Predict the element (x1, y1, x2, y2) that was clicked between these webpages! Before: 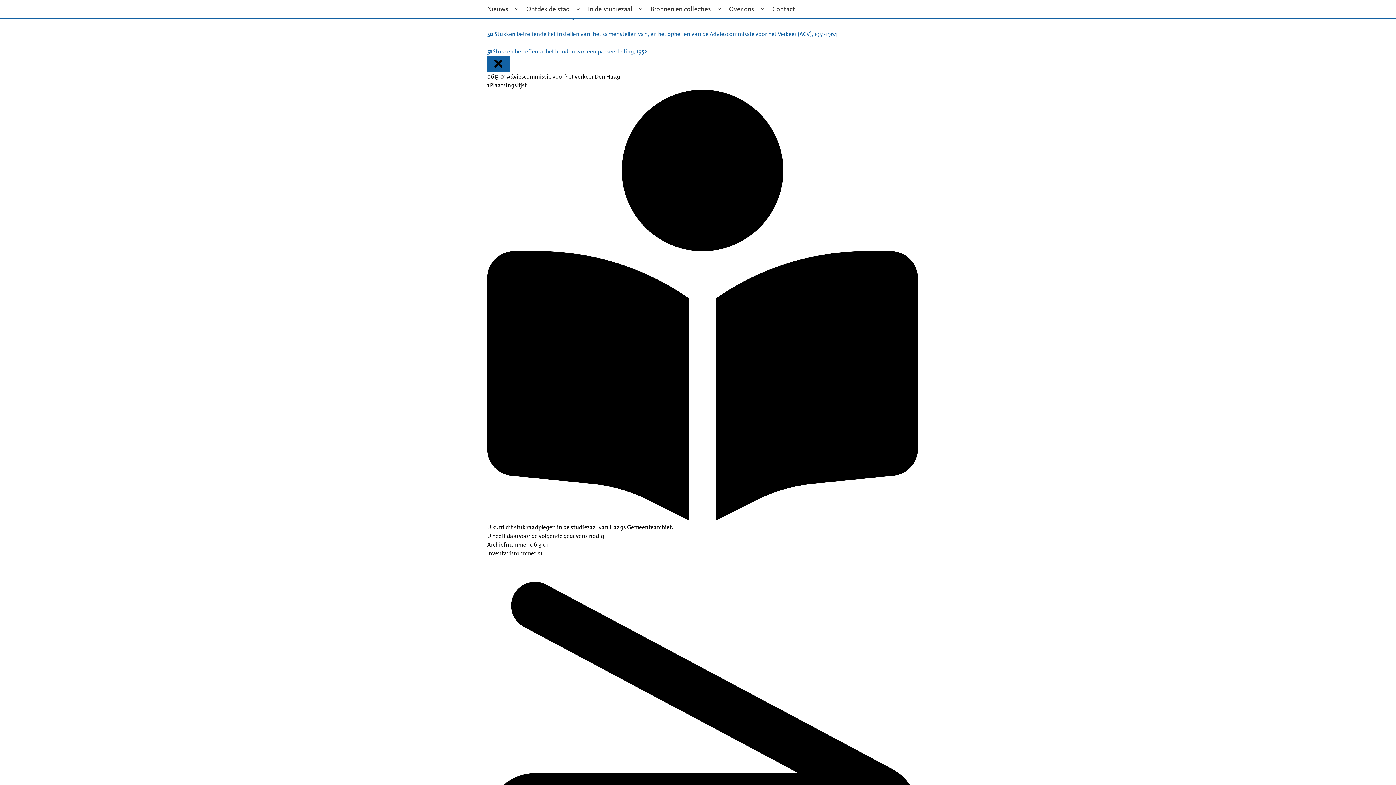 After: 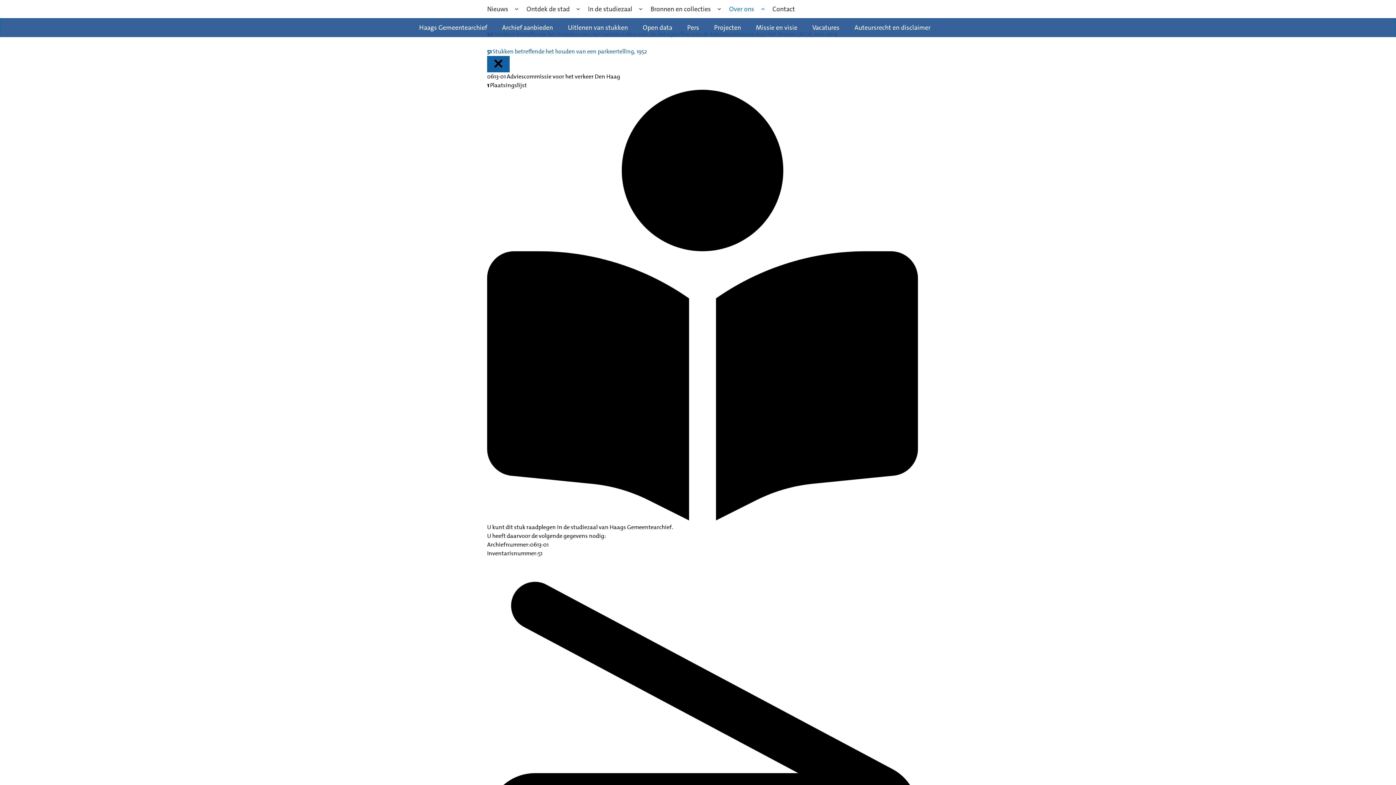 Action: label: Over ons bbox: (723, 0, 760, 18)